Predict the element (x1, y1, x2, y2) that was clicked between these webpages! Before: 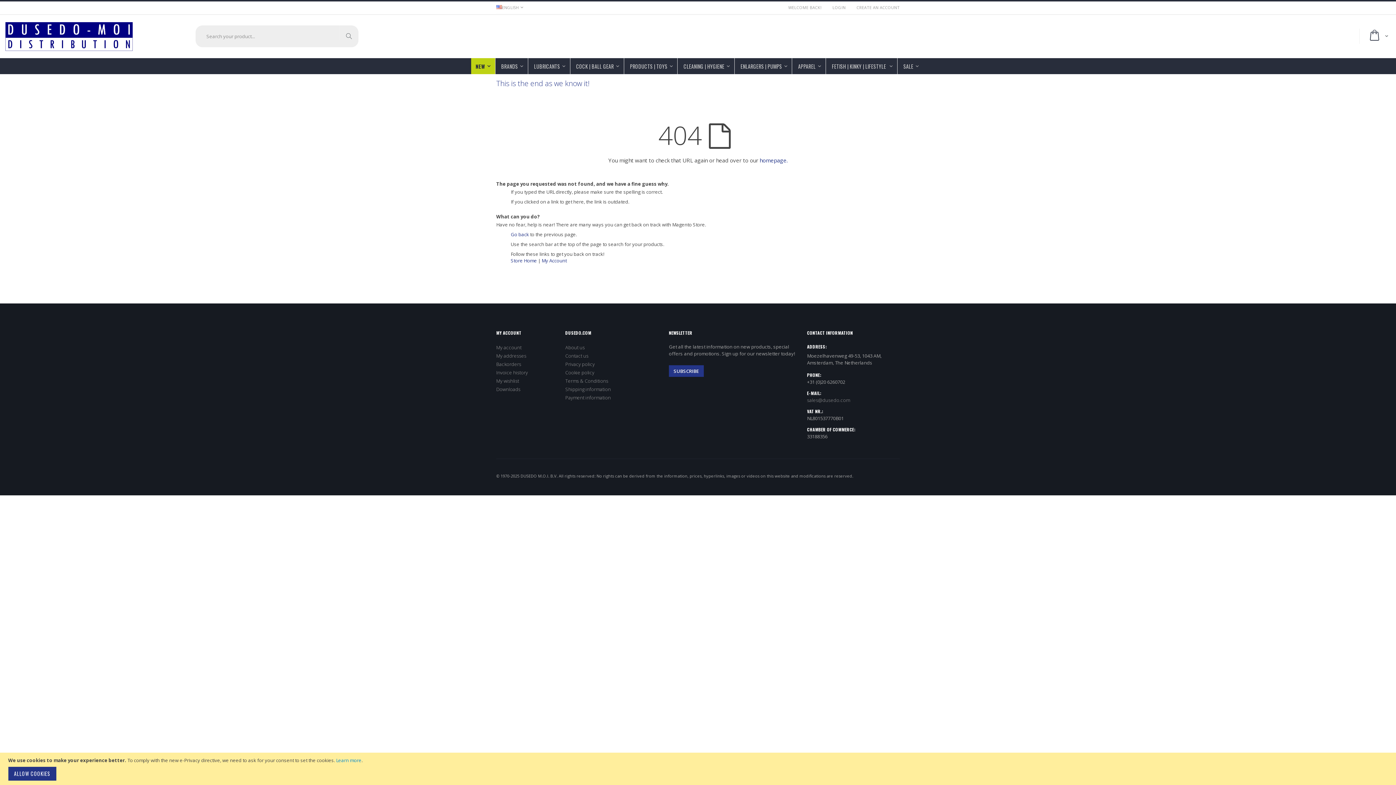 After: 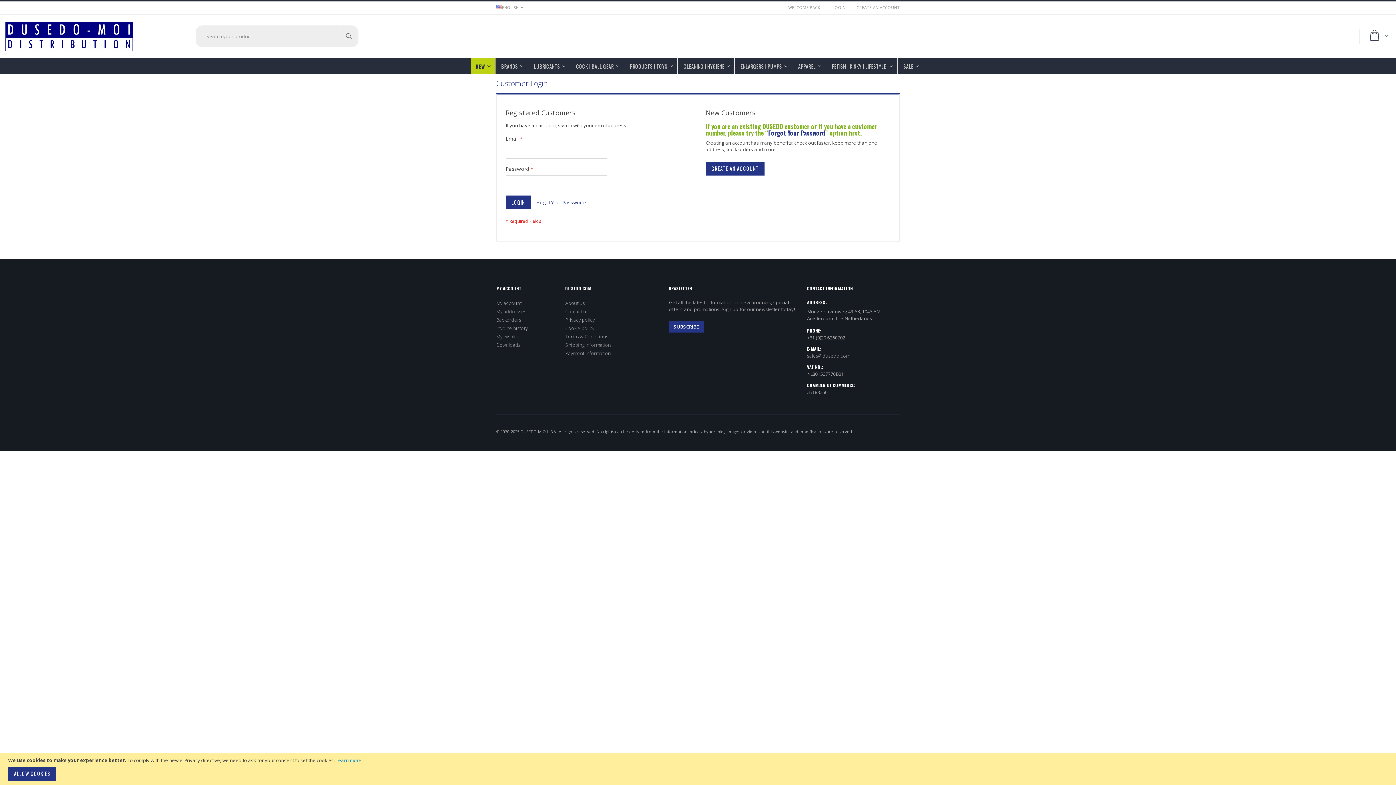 Action: label: My wishlist bbox: (496, 377, 519, 384)